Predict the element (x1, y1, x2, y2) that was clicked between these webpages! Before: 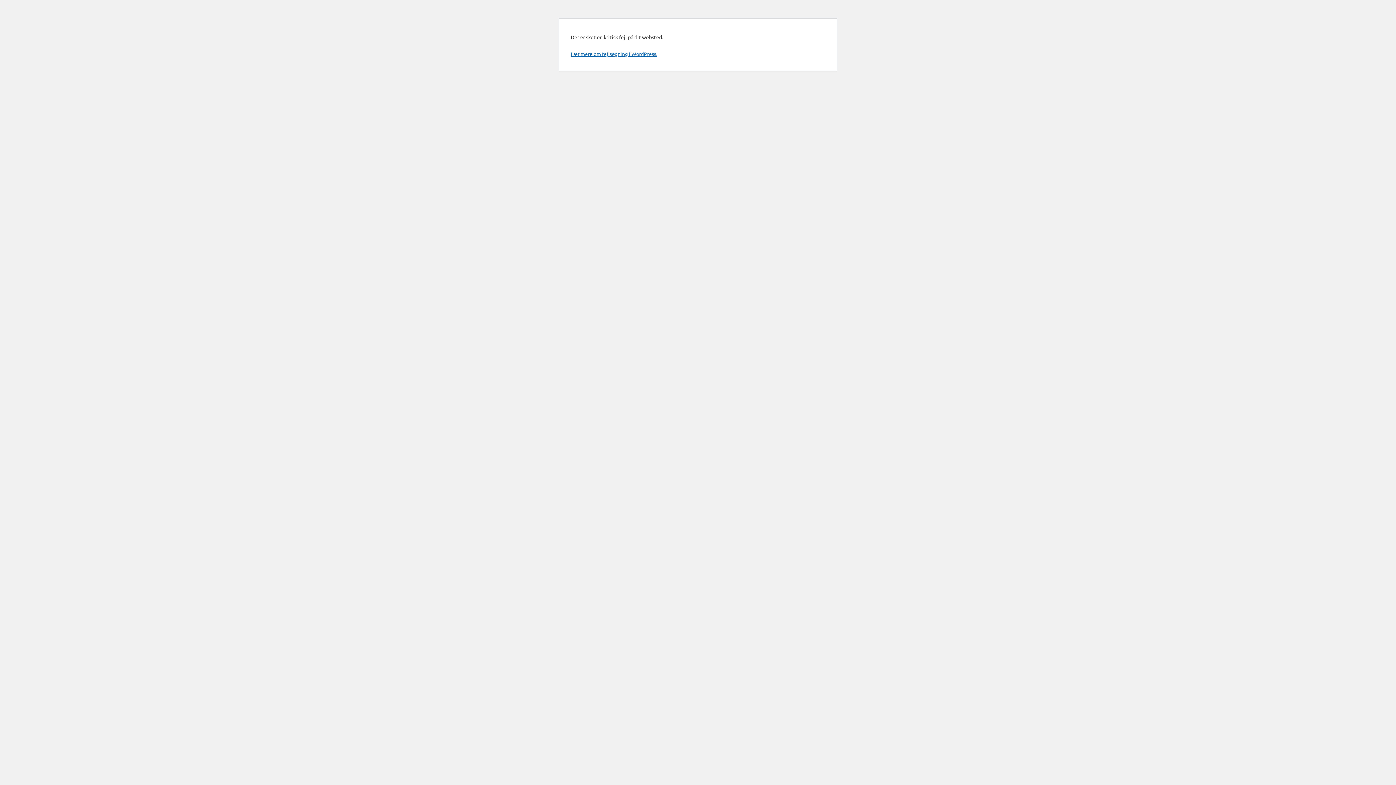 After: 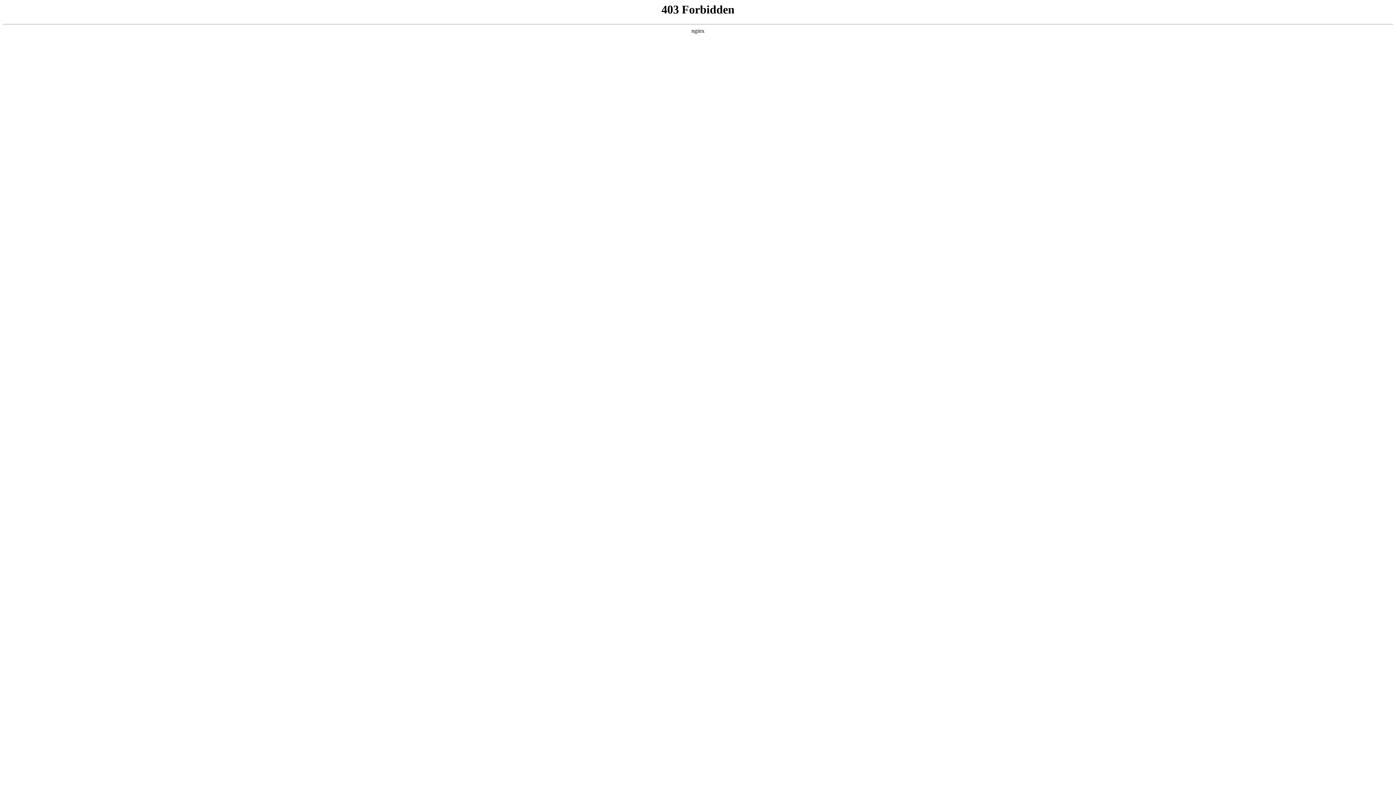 Action: bbox: (570, 50, 657, 57) label: Lær mere om fejlsøgning i WordPress.